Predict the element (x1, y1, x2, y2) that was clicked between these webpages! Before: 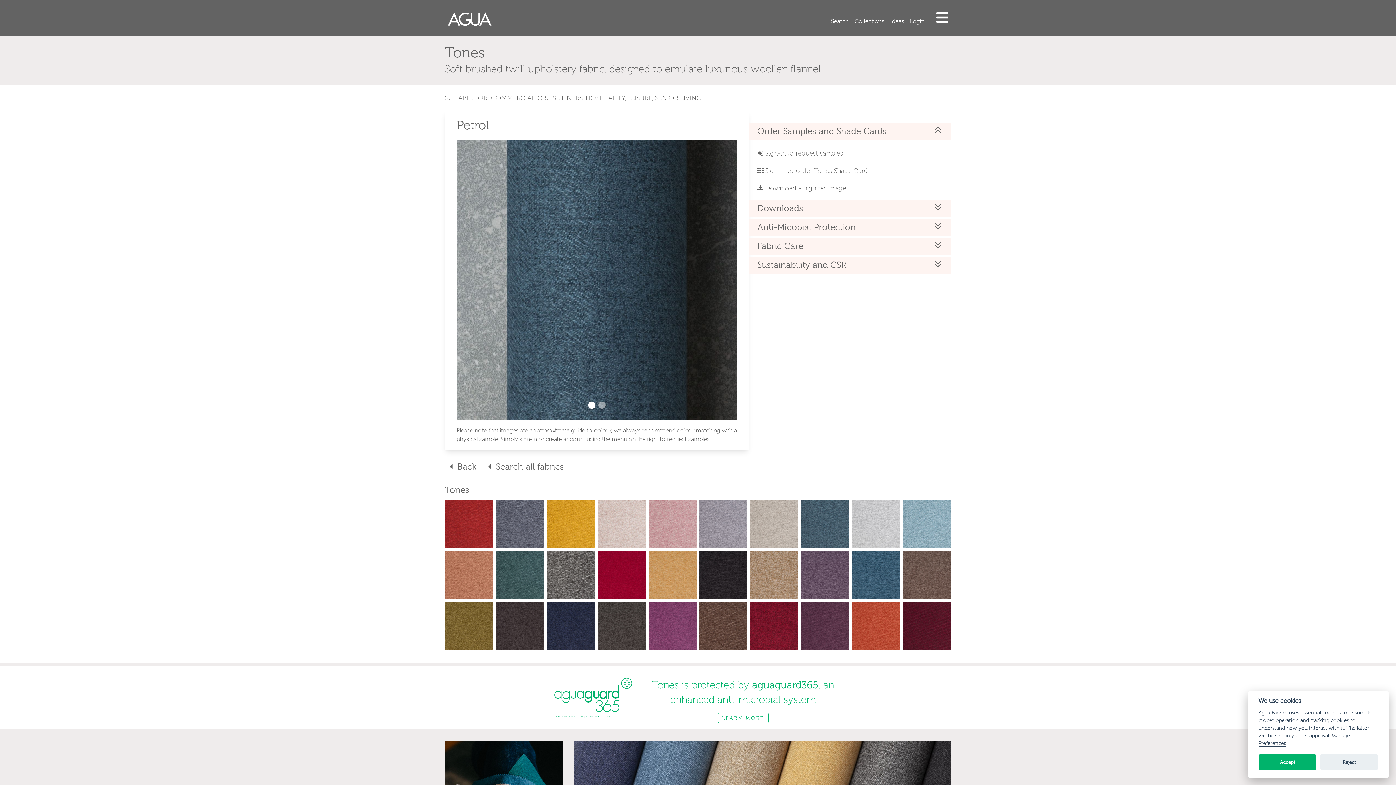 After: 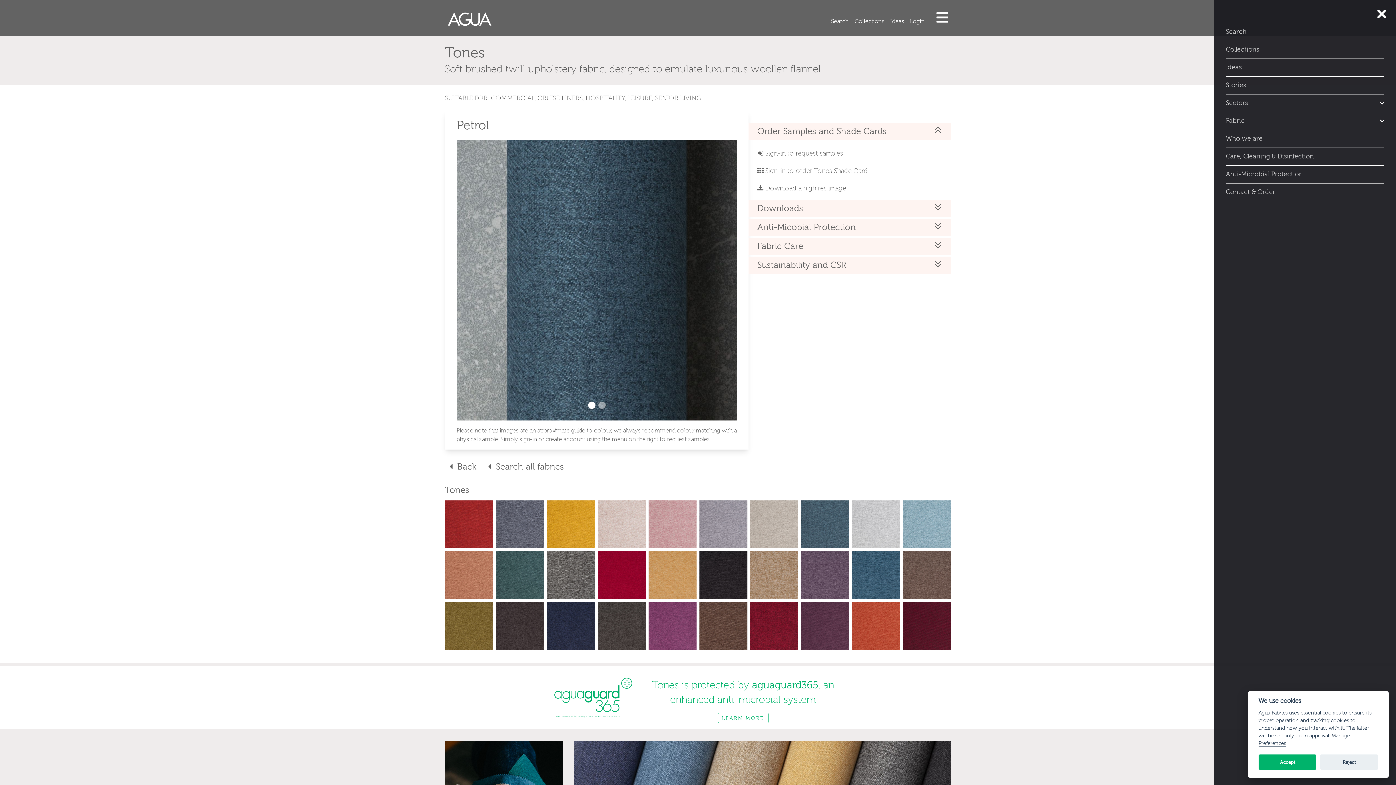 Action: bbox: (936, 11, 948, 23) label: Toggle menu